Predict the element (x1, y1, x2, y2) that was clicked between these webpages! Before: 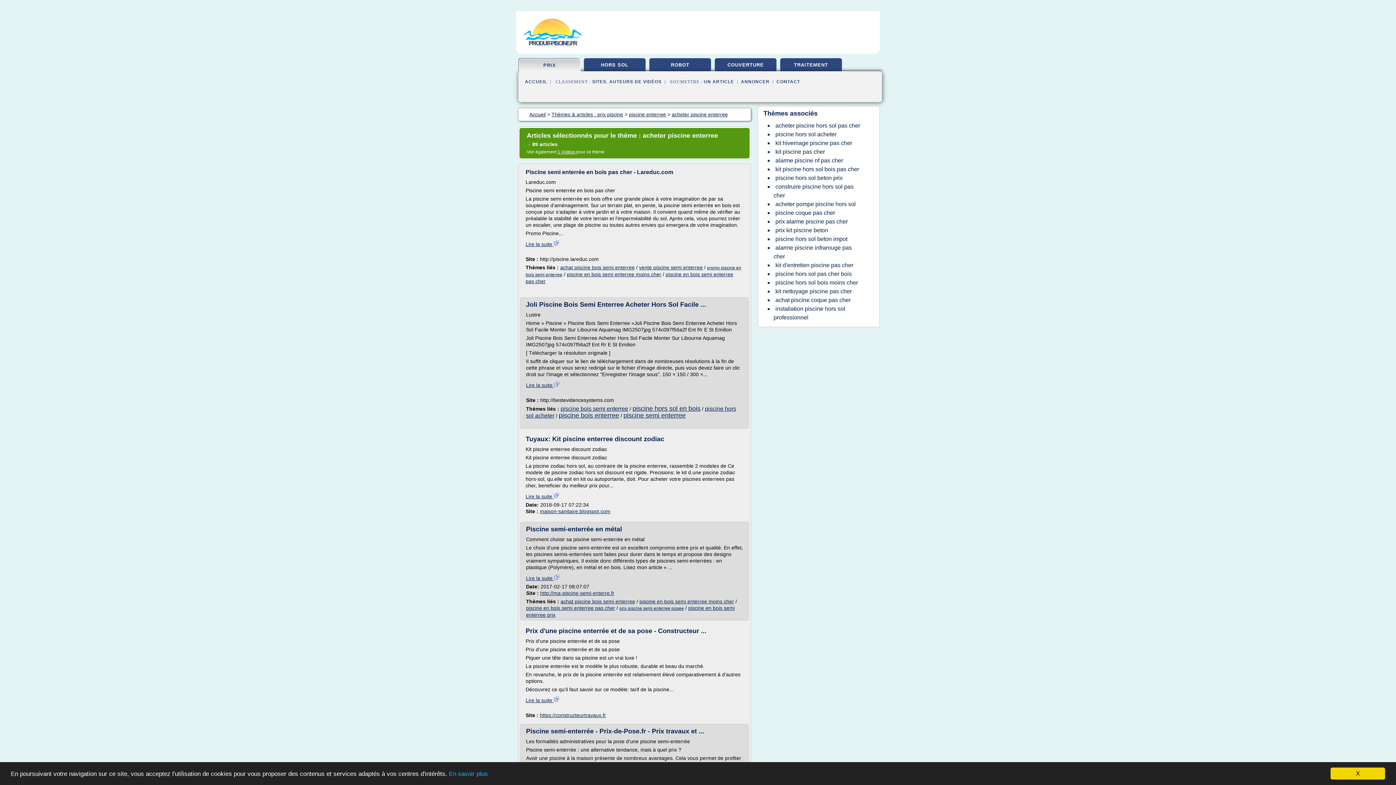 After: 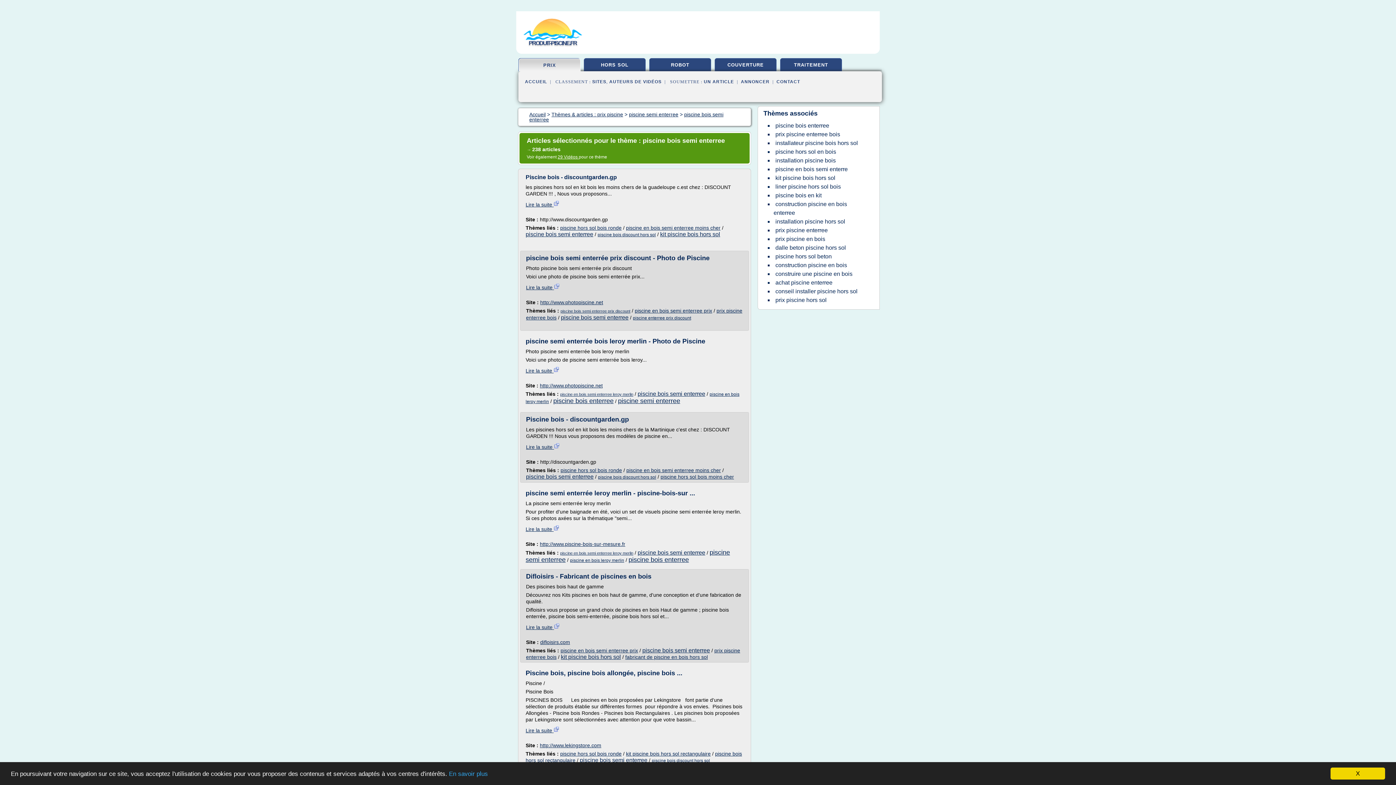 Action: label: piscine bois semi enterree bbox: (560, 405, 628, 412)